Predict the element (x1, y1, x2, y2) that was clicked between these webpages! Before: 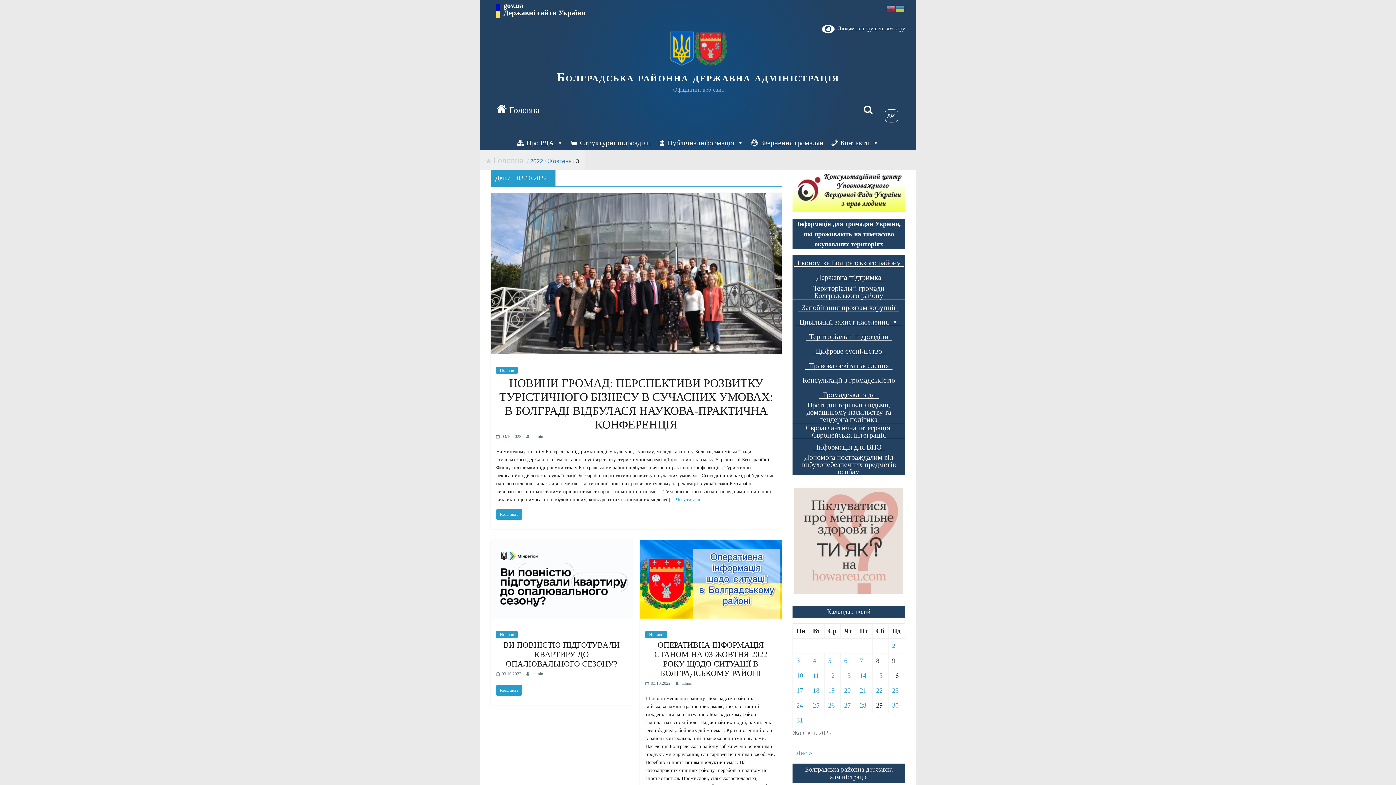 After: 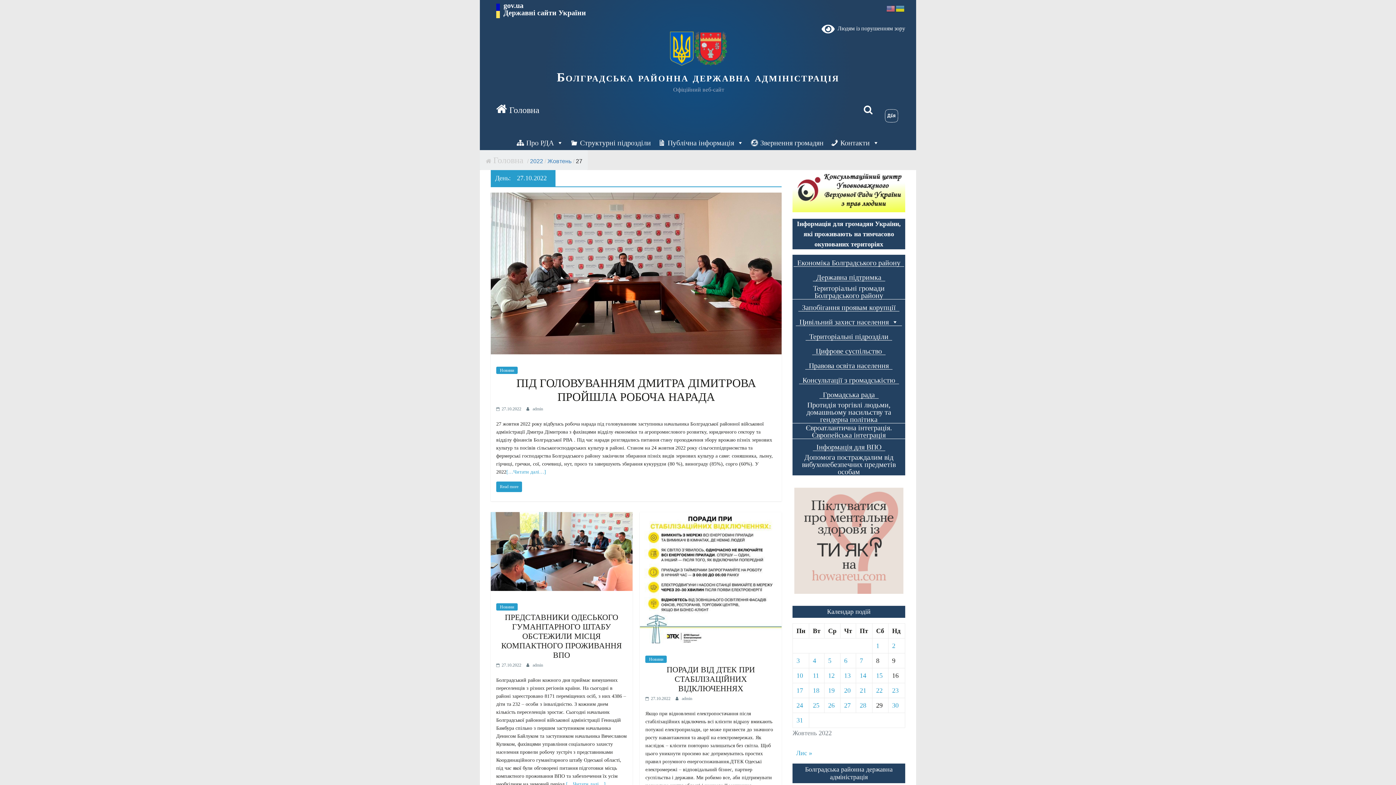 Action: label: Записи оприлюднені 27.10.2022 bbox: (844, 702, 850, 709)